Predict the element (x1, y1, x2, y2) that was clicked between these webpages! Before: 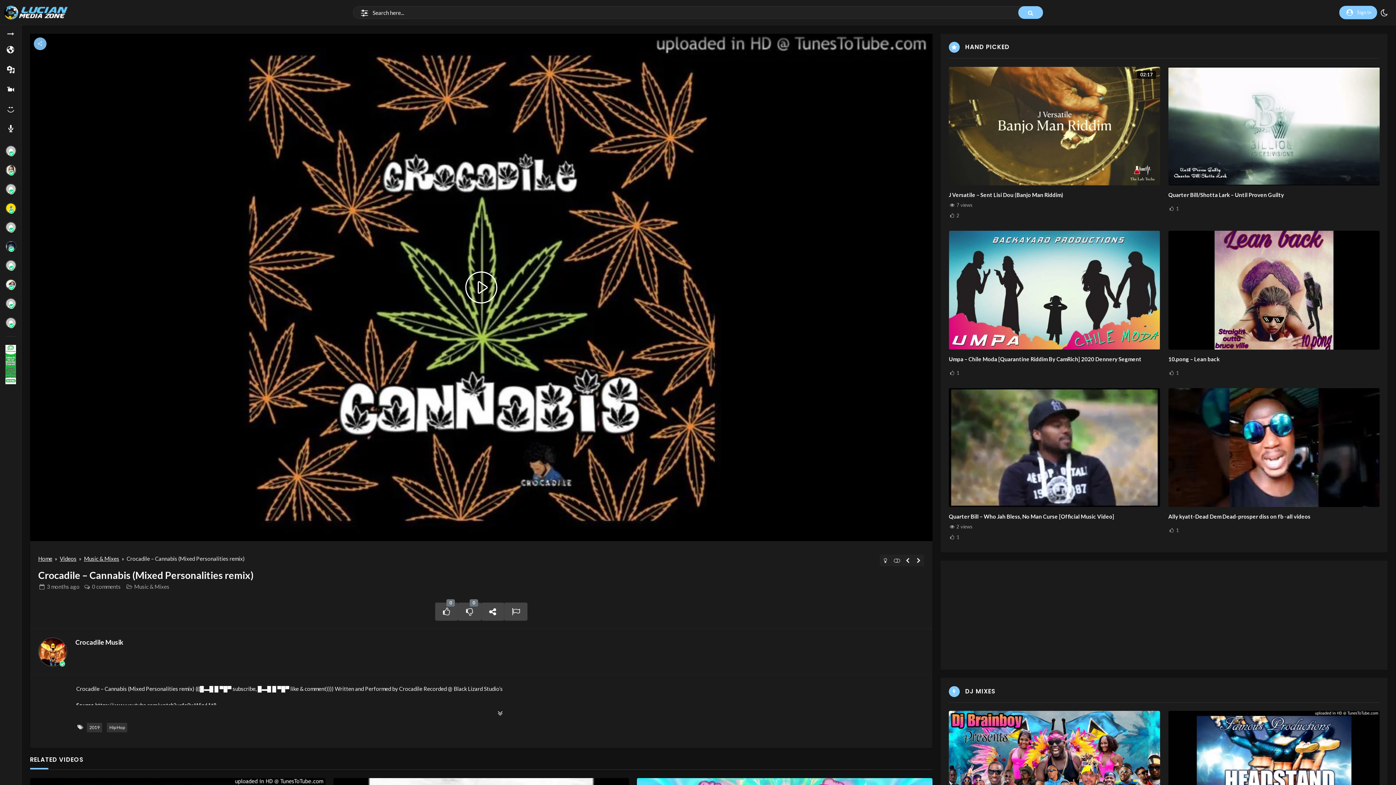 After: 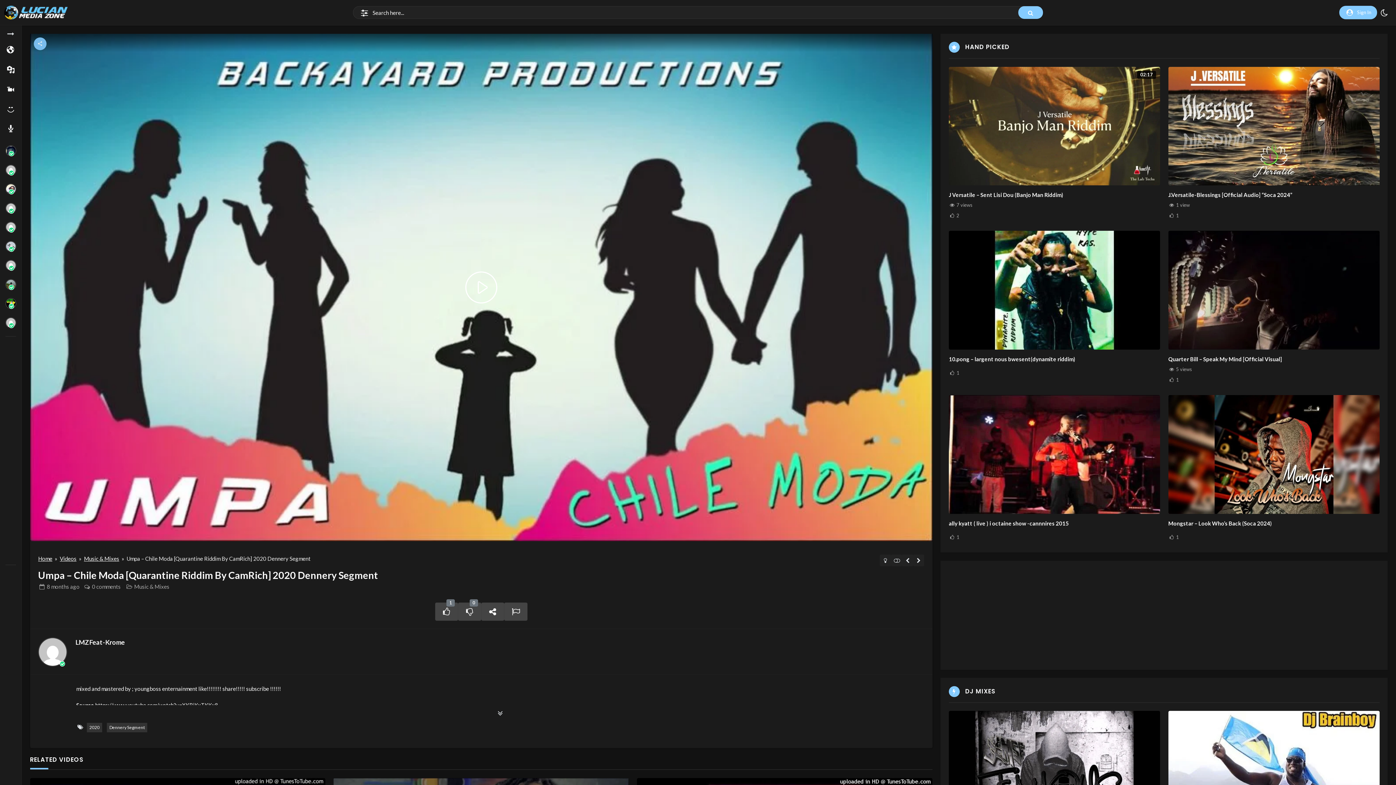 Action: label: Umpa – Chile Moda [Quarantine Riddim By CamRich] 2020 Dennery Segment bbox: (949, 355, 1160, 363)